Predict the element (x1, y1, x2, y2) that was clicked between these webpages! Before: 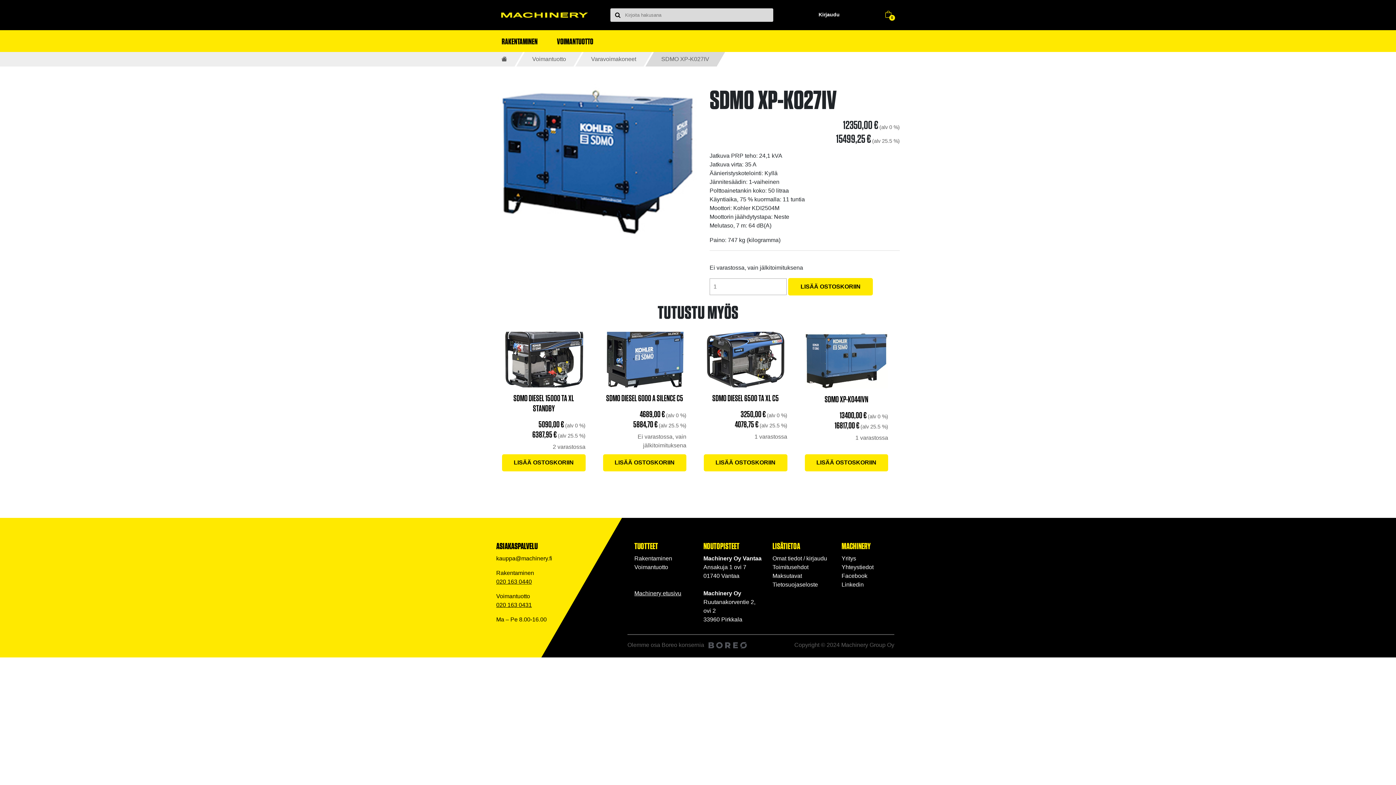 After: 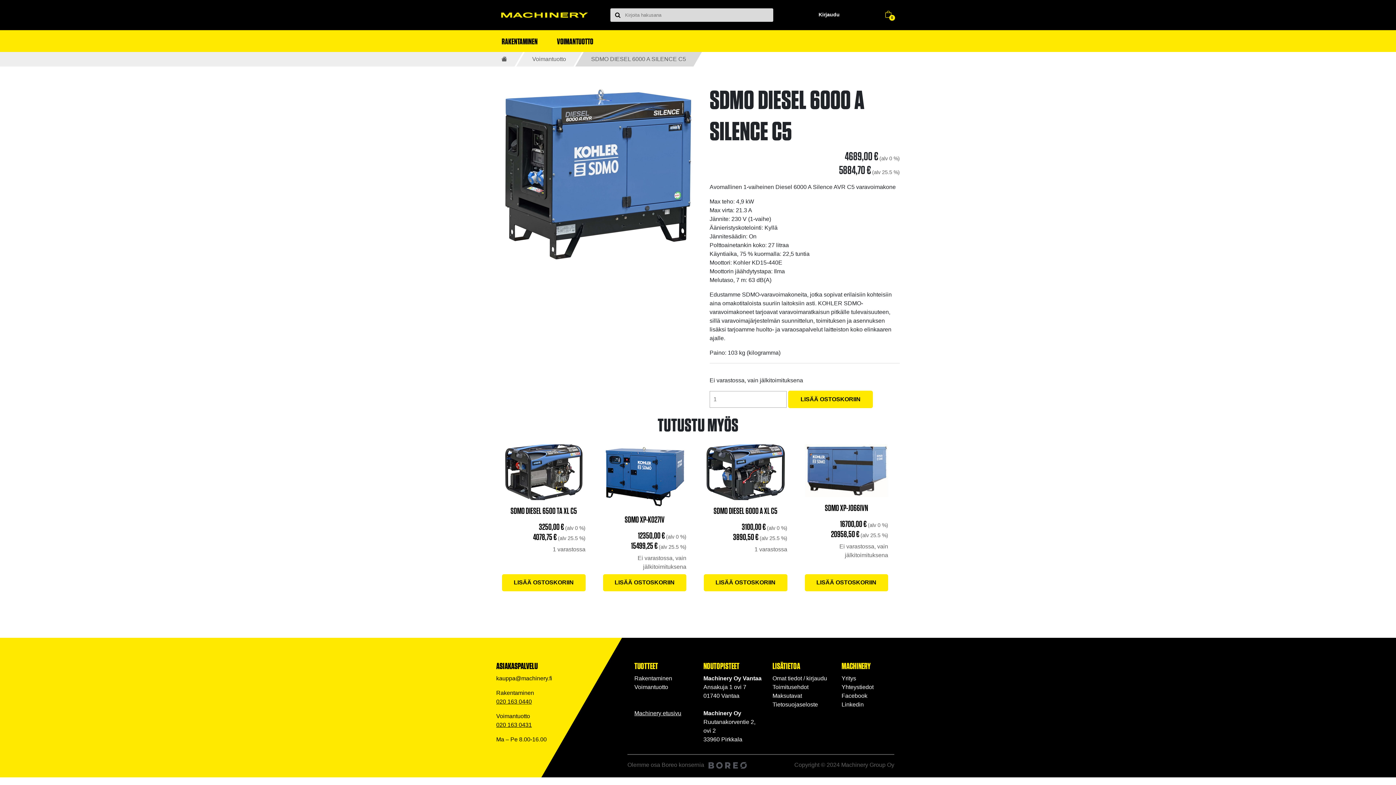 Action: label: SDMO DIESEL 6000 A SILENCE C5
4689,00 €(alv 0 %)
5884,70 €(alv 25.5 %)
 Ei varastossa, vain jälkitoimituksena bbox: (603, 331, 686, 452)